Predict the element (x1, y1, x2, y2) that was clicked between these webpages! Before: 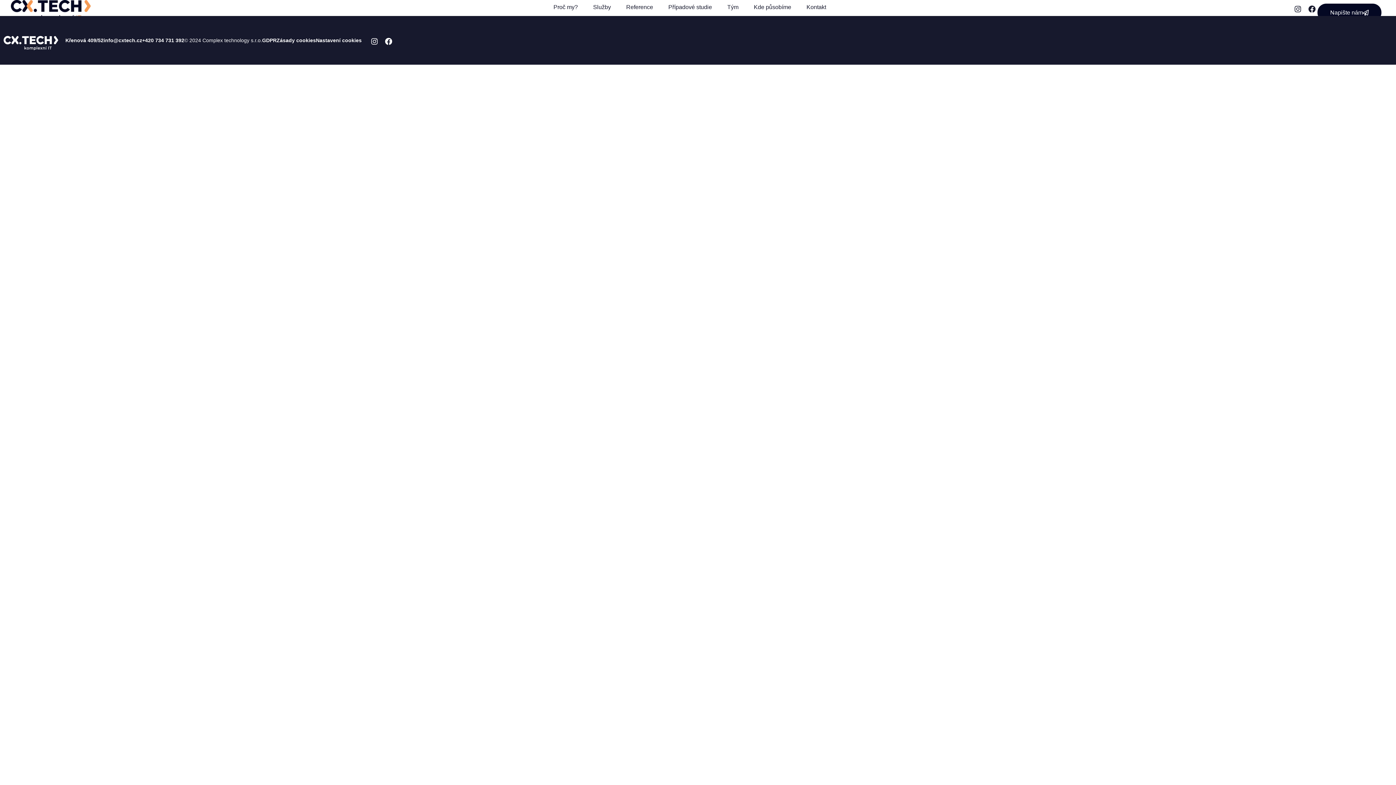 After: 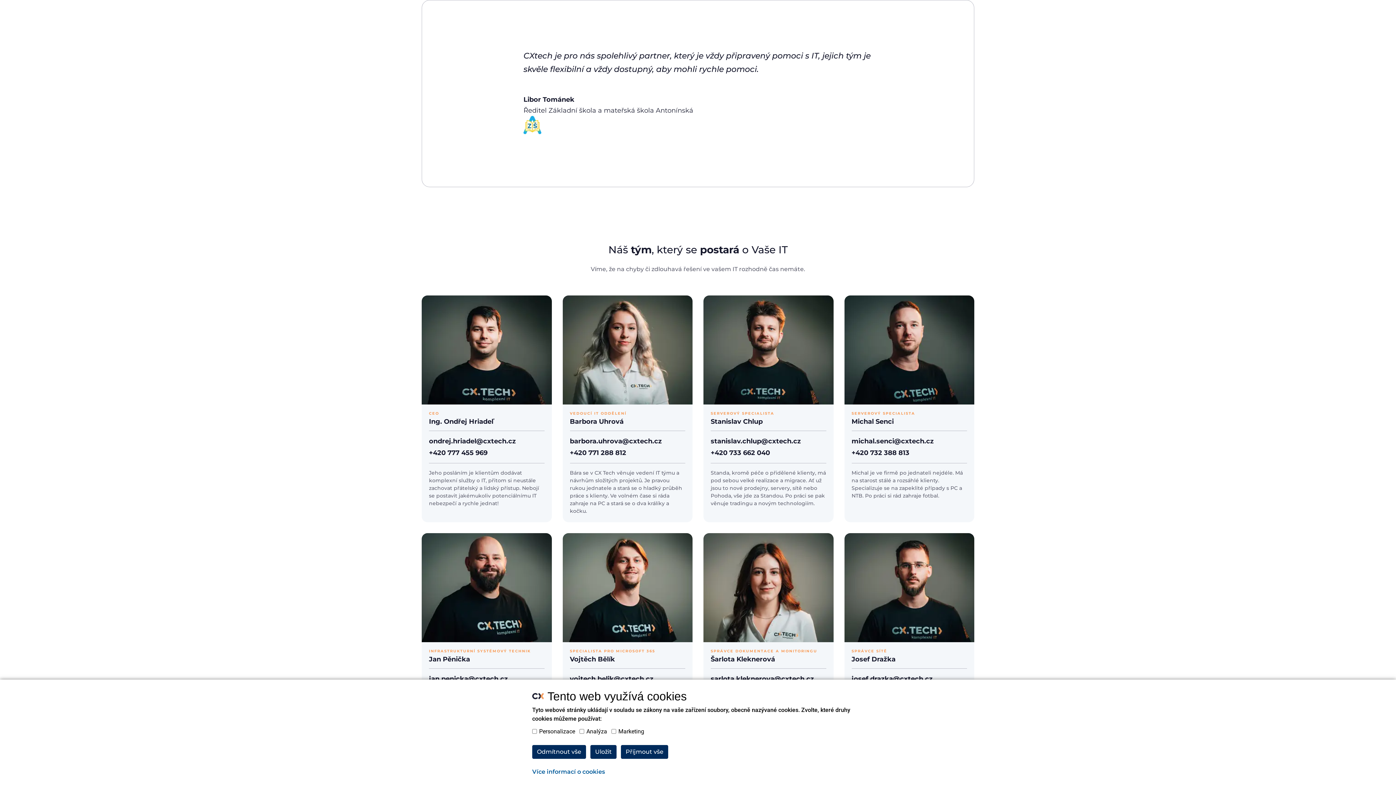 Action: label: Reference bbox: (626, 2, 653, 11)